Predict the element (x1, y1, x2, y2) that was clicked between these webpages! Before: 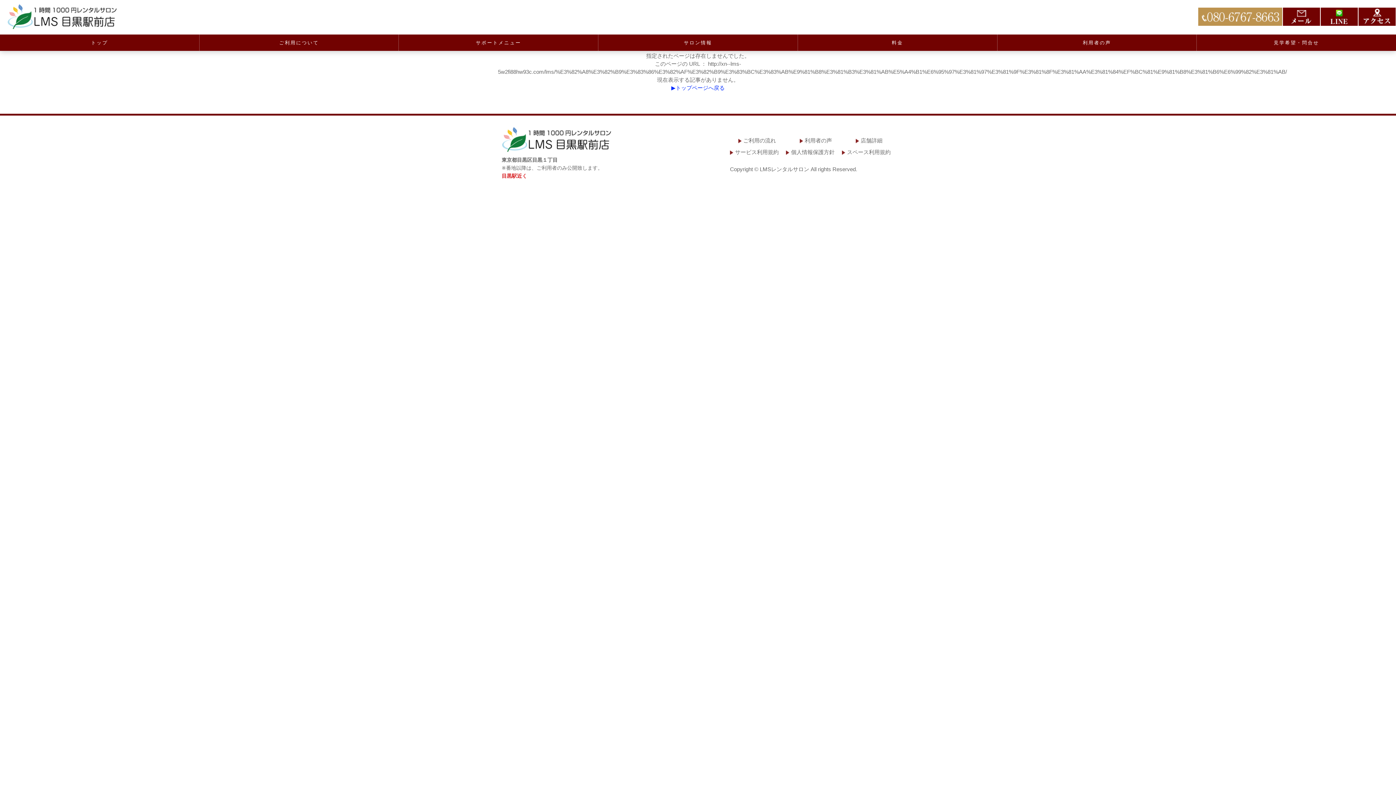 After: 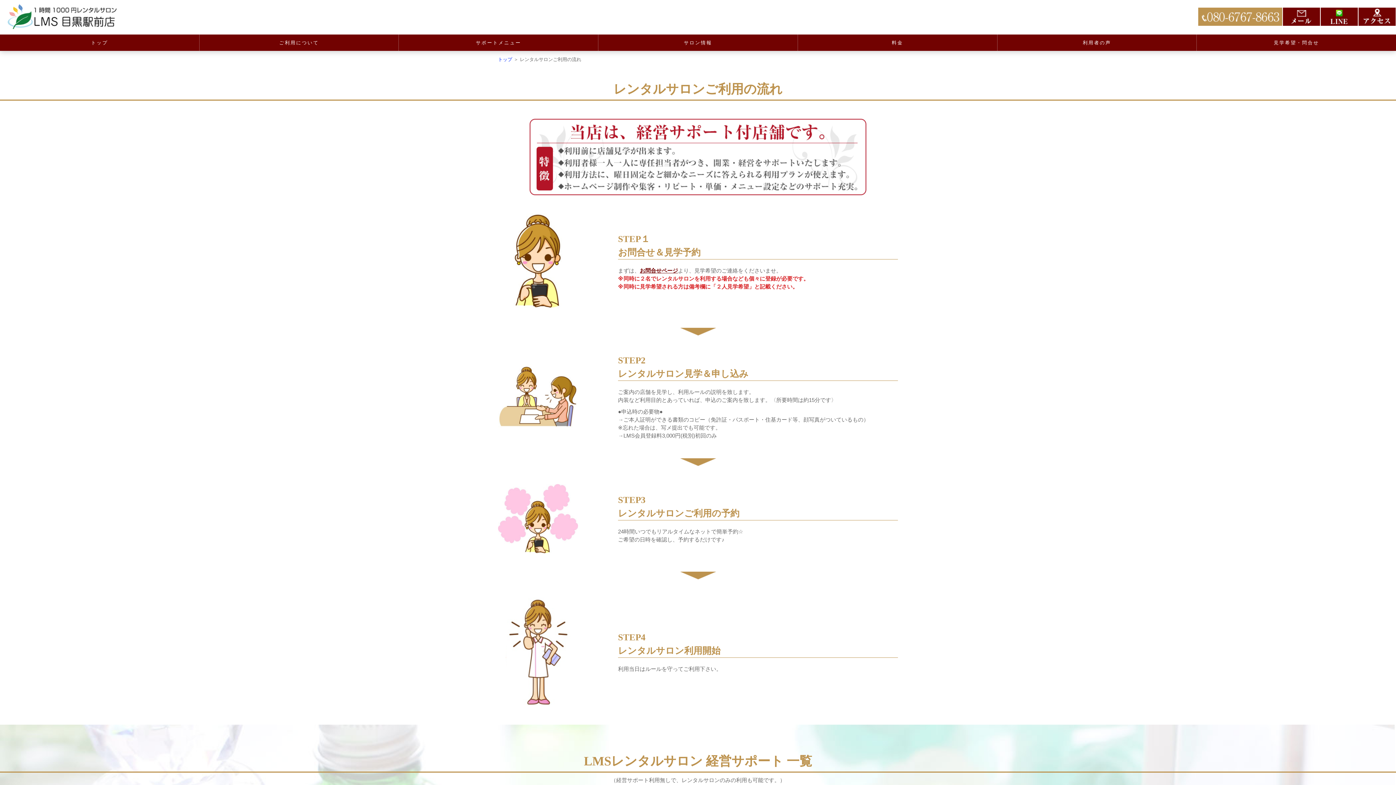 Action: label: ご利用の流れ bbox: (738, 137, 776, 143)